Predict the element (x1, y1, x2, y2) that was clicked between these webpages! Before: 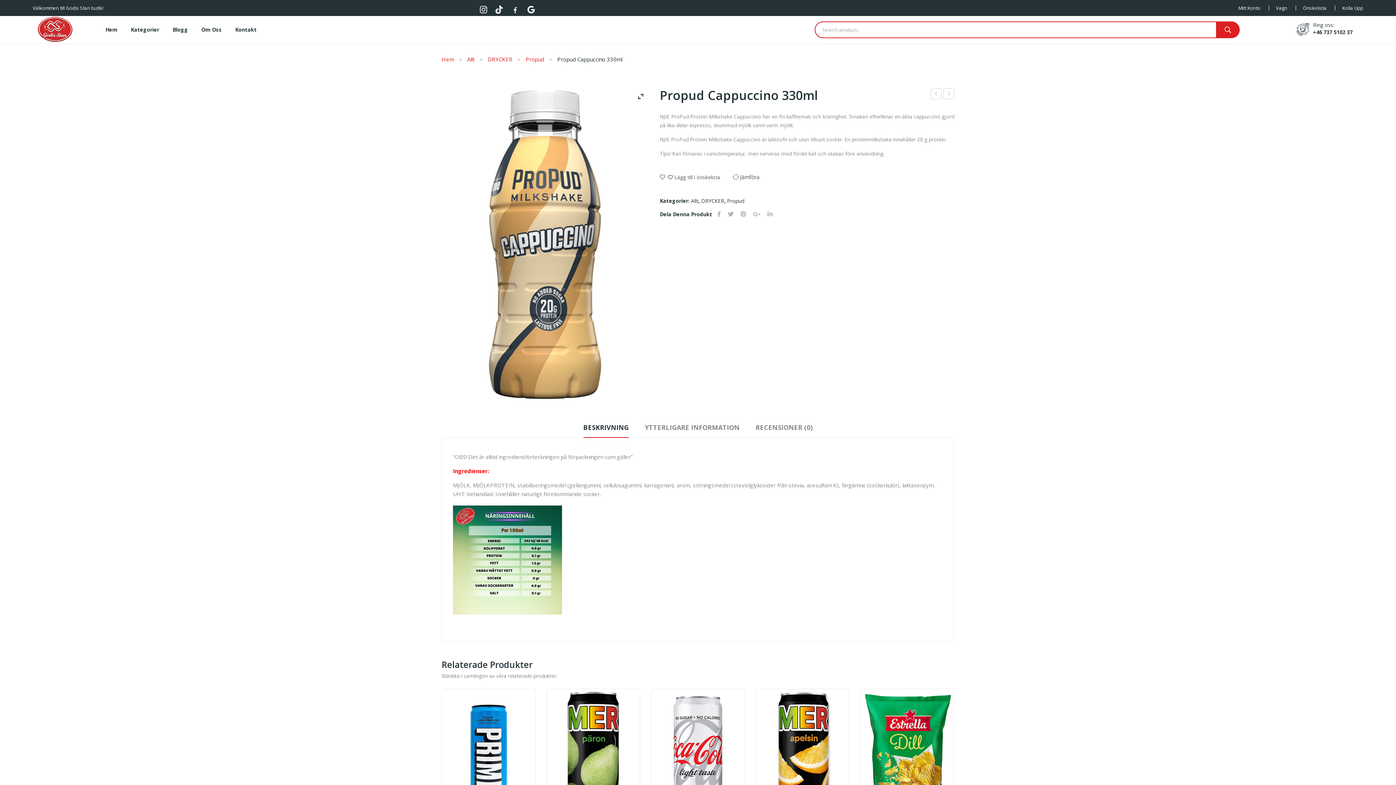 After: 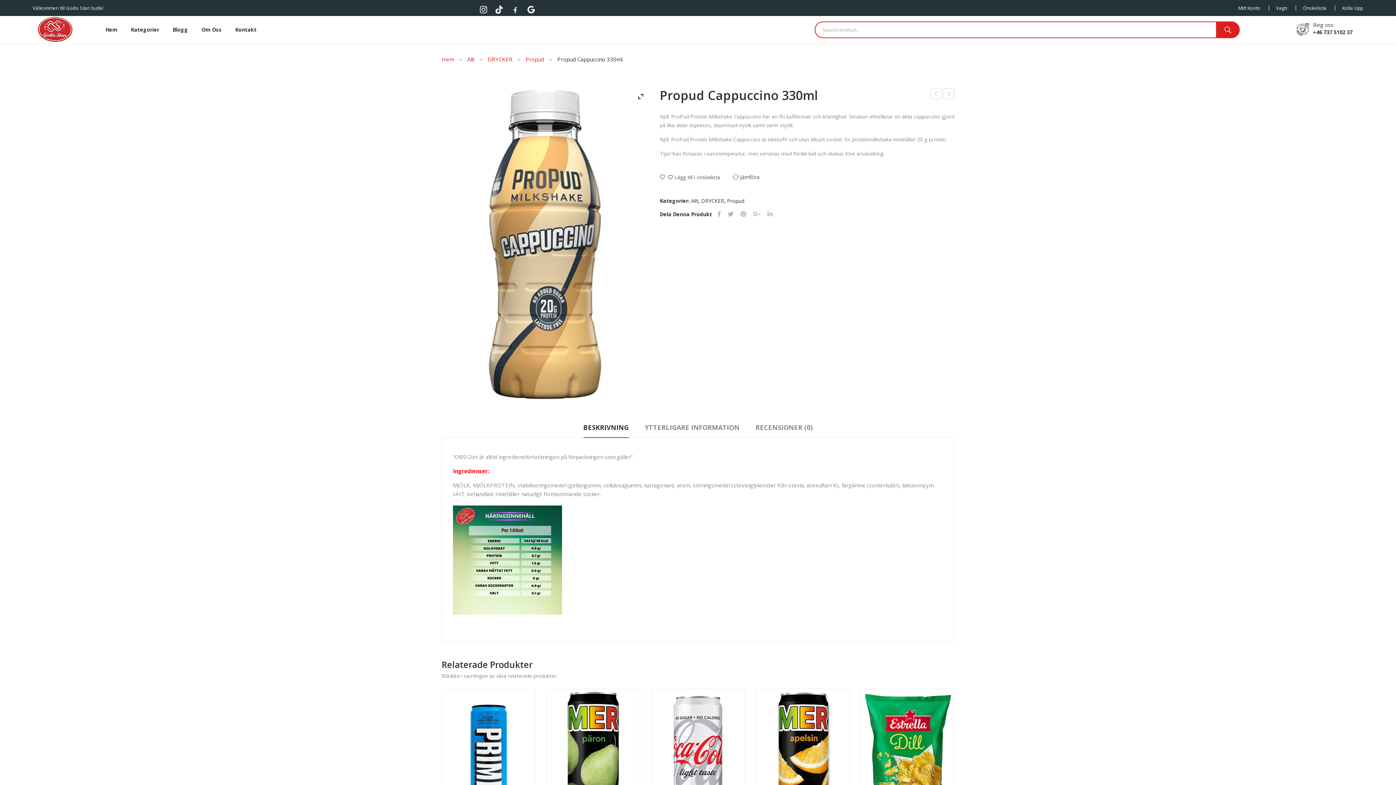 Action: bbox: (511, 4, 526, 11)